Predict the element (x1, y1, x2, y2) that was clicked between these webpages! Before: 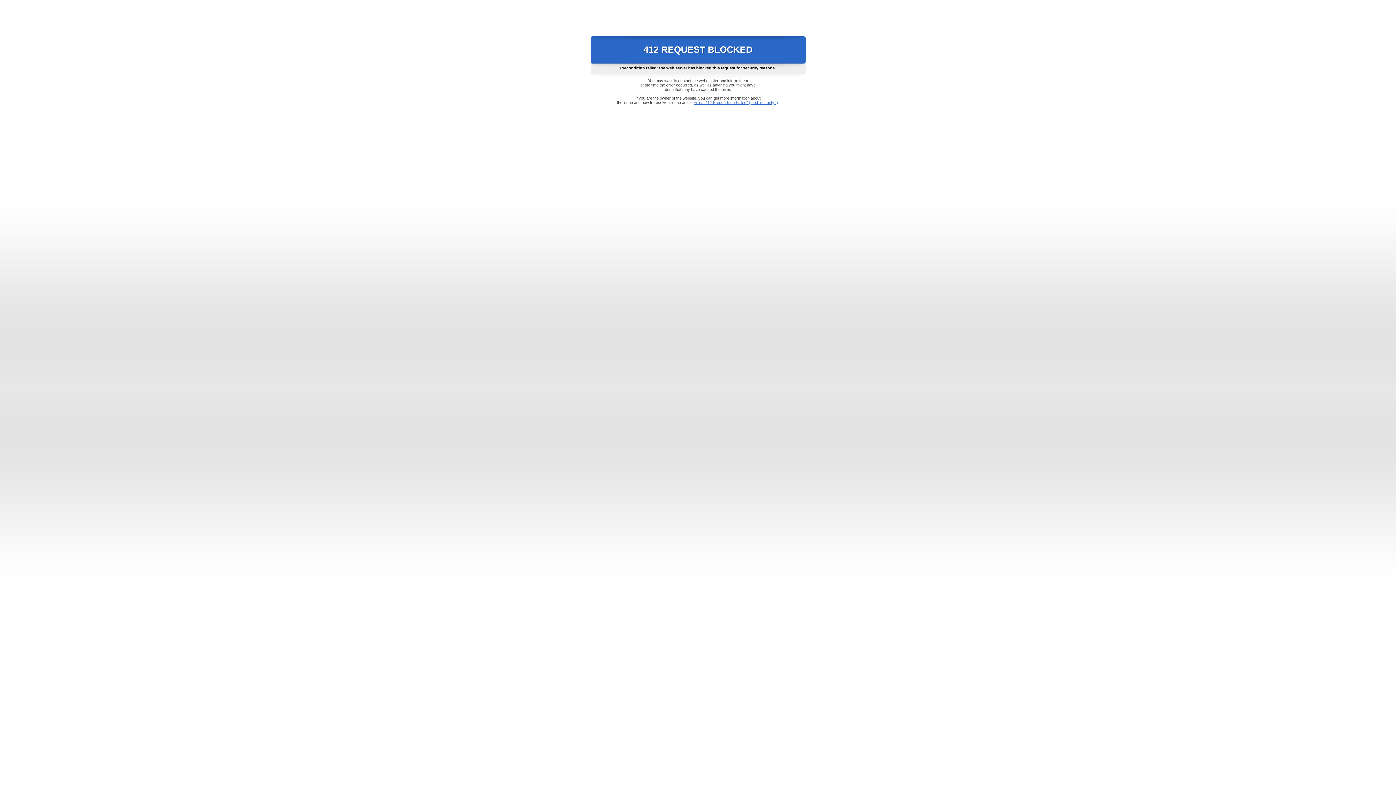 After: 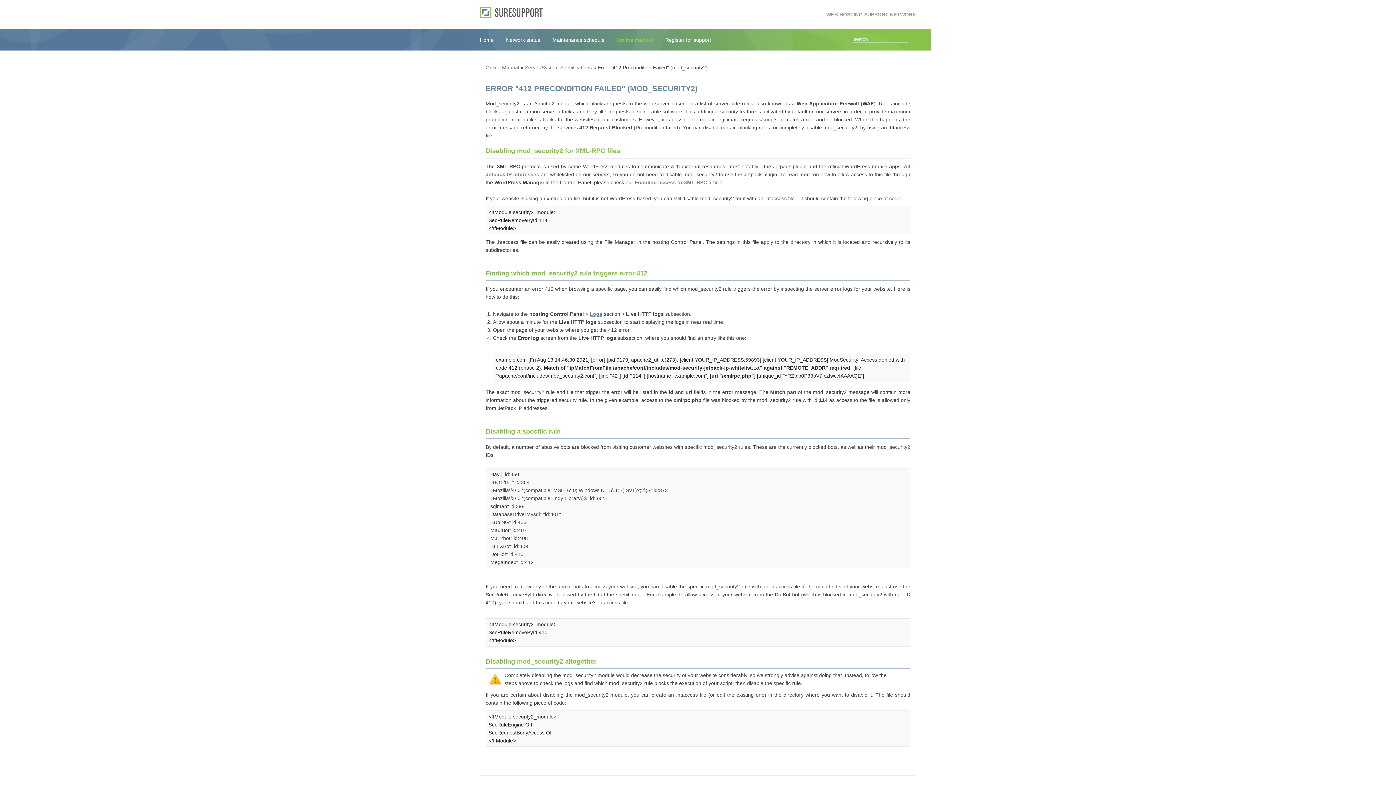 Action: bbox: (693, 100, 778, 104) label: Error "412 Precondition Failed" (mod_security2)